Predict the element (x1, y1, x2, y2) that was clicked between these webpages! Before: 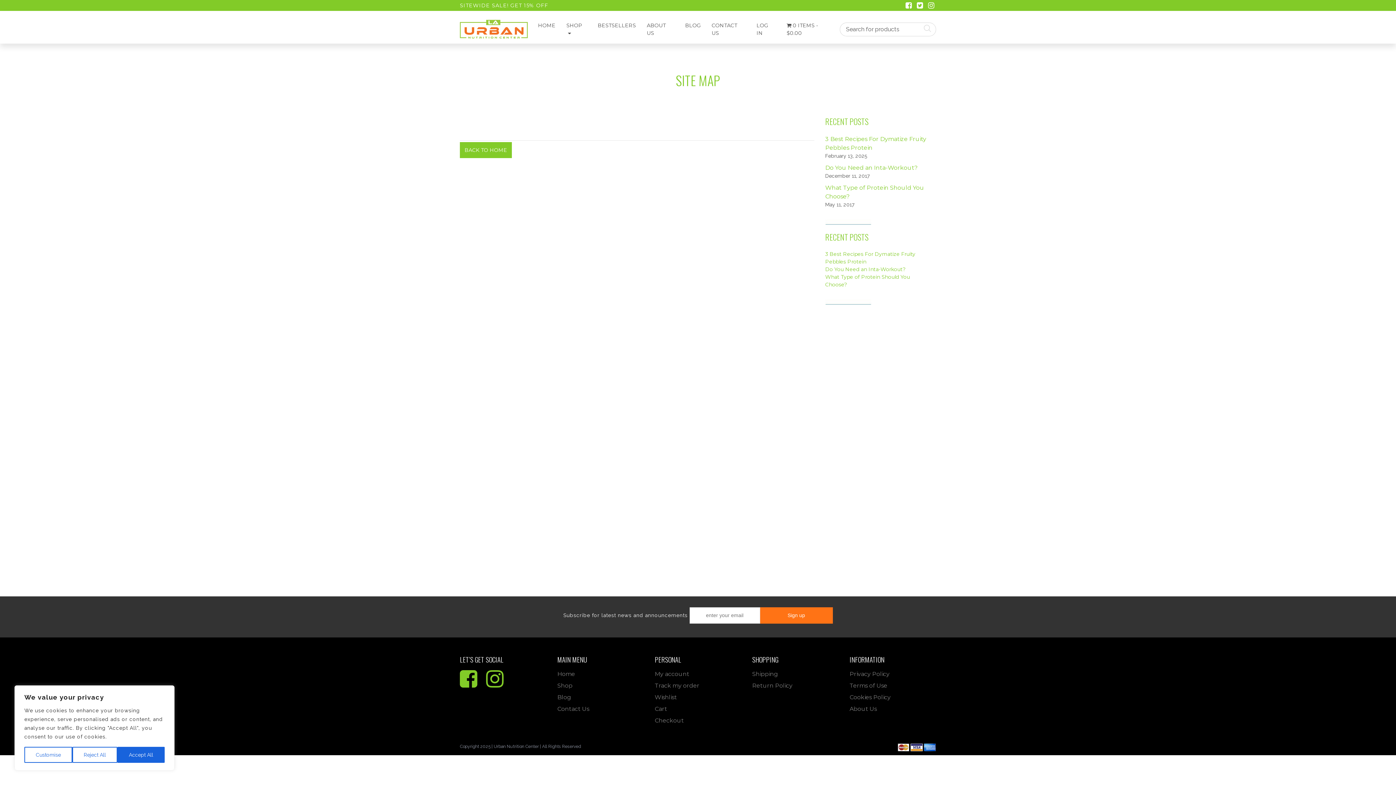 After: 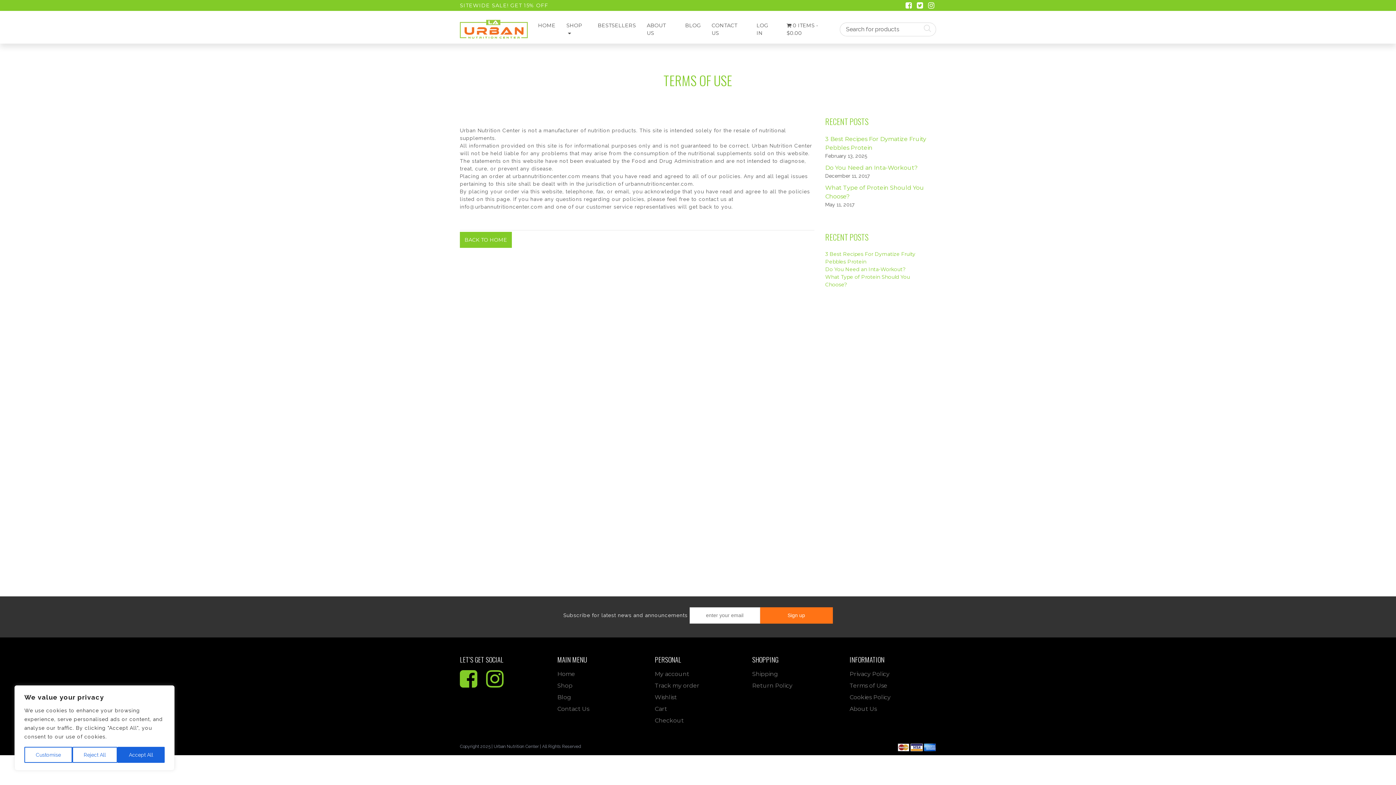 Action: label: Terms of Use bbox: (849, 682, 887, 689)